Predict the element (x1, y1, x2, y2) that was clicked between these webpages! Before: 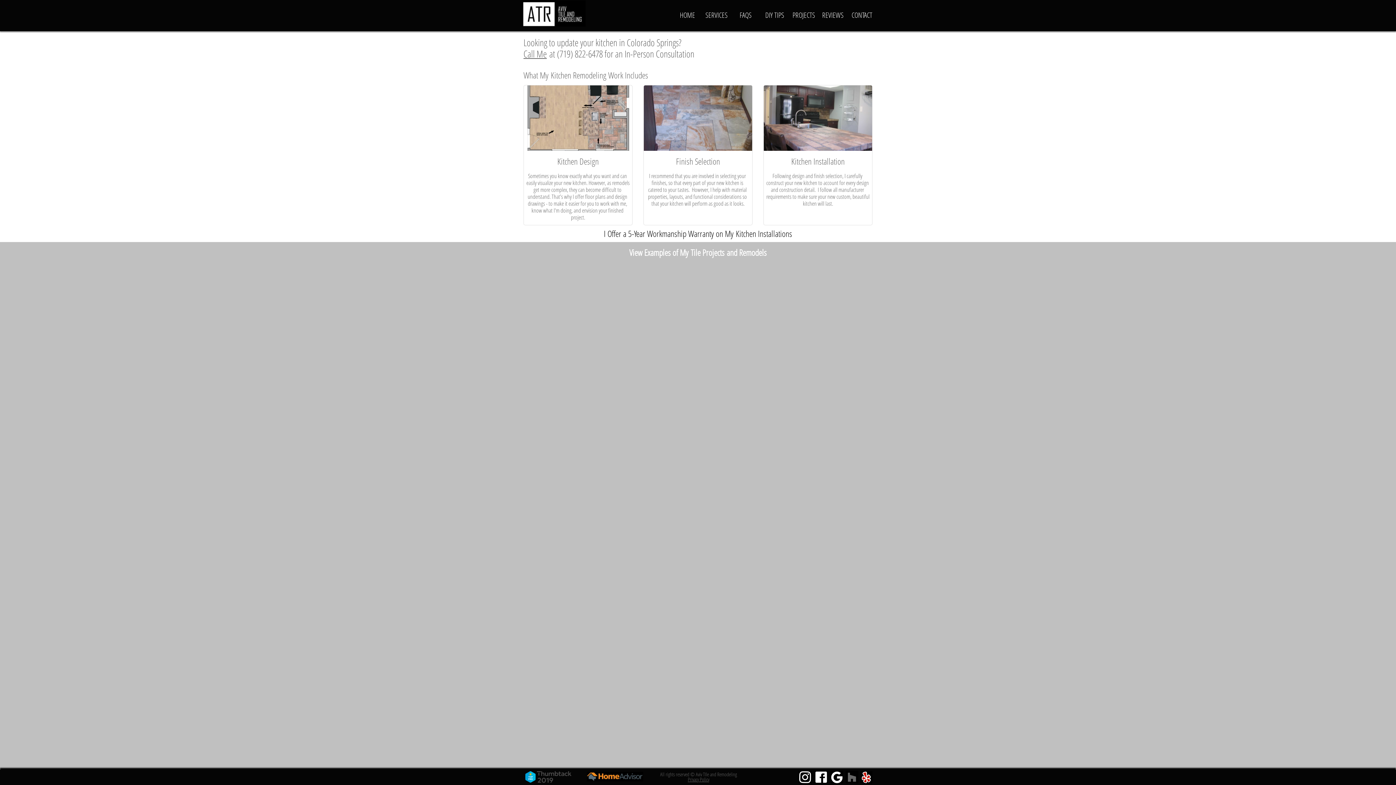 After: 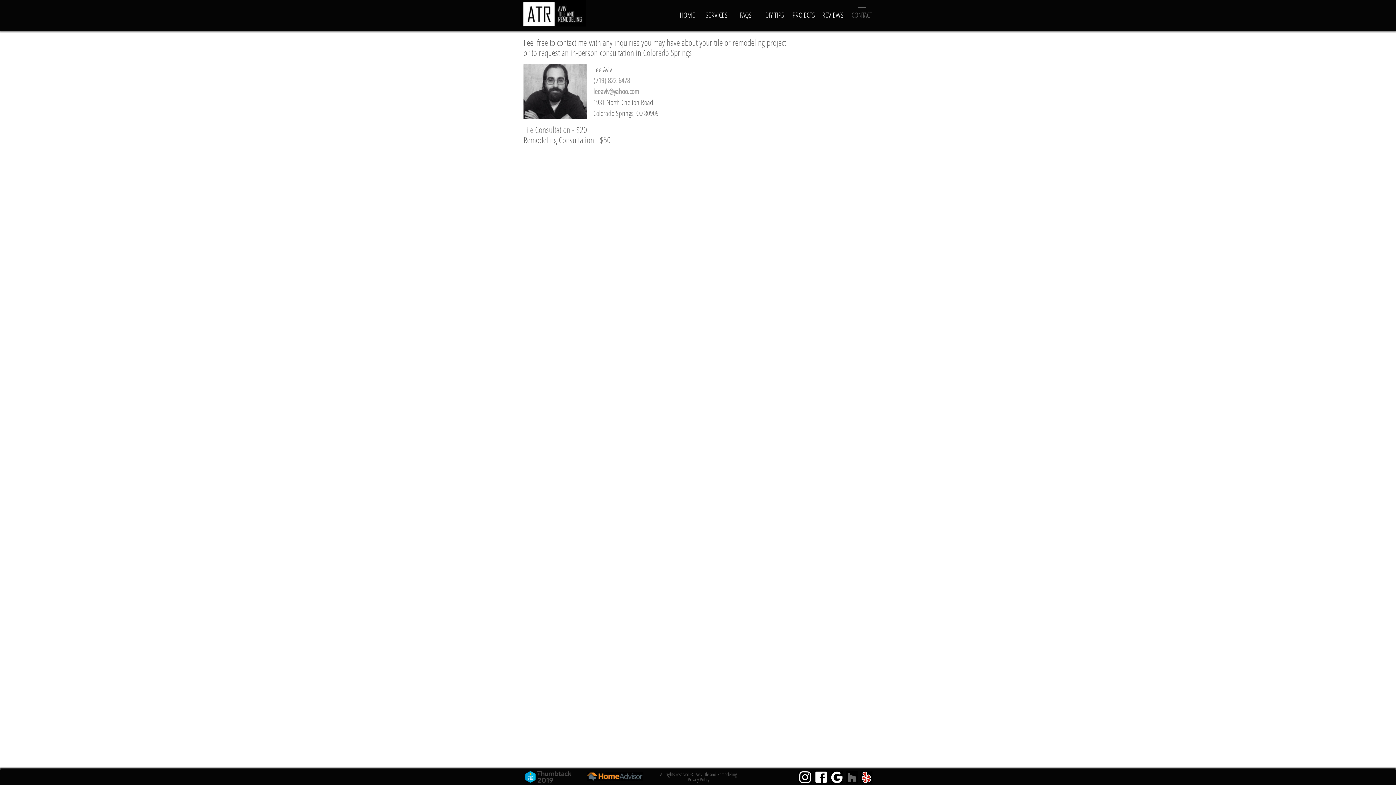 Action: label: CONTACT bbox: (847, 5, 876, 24)